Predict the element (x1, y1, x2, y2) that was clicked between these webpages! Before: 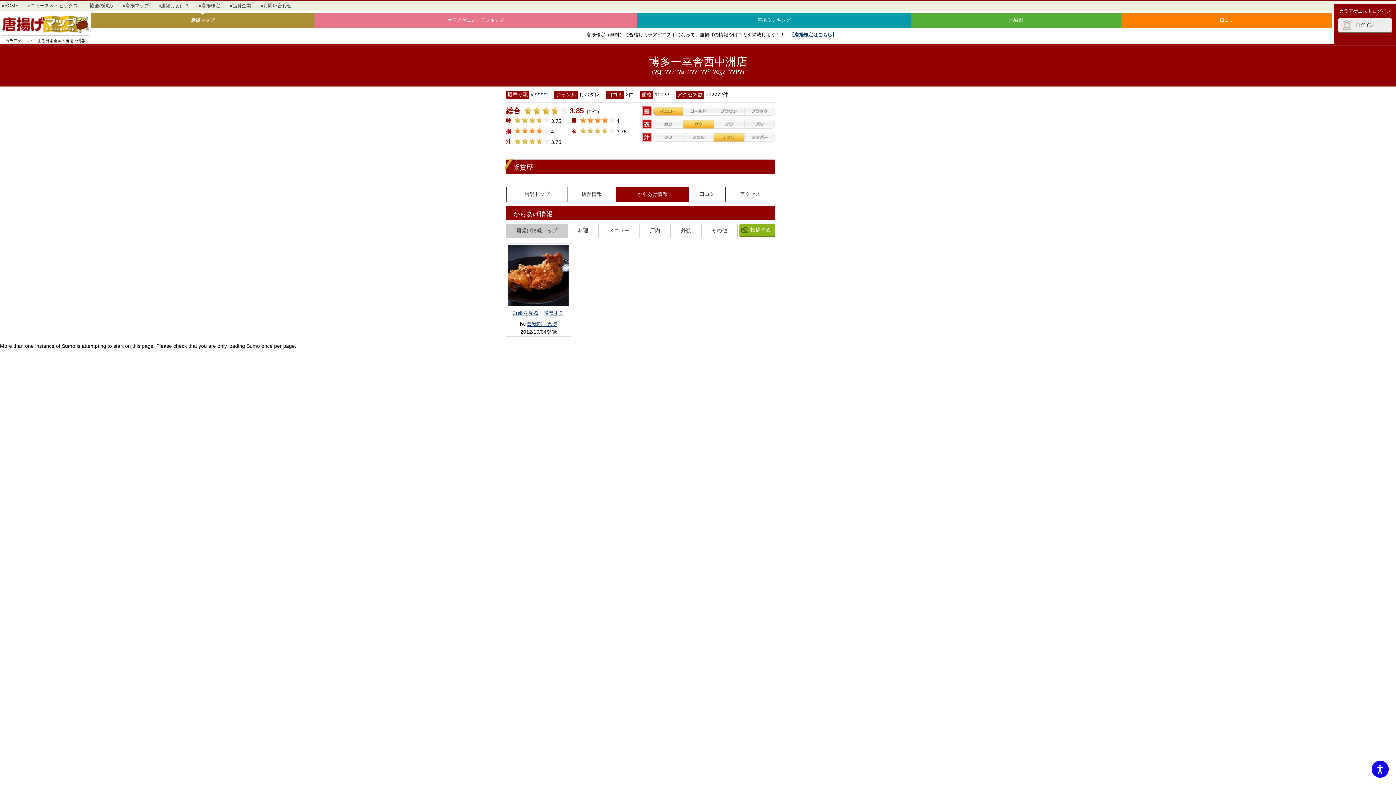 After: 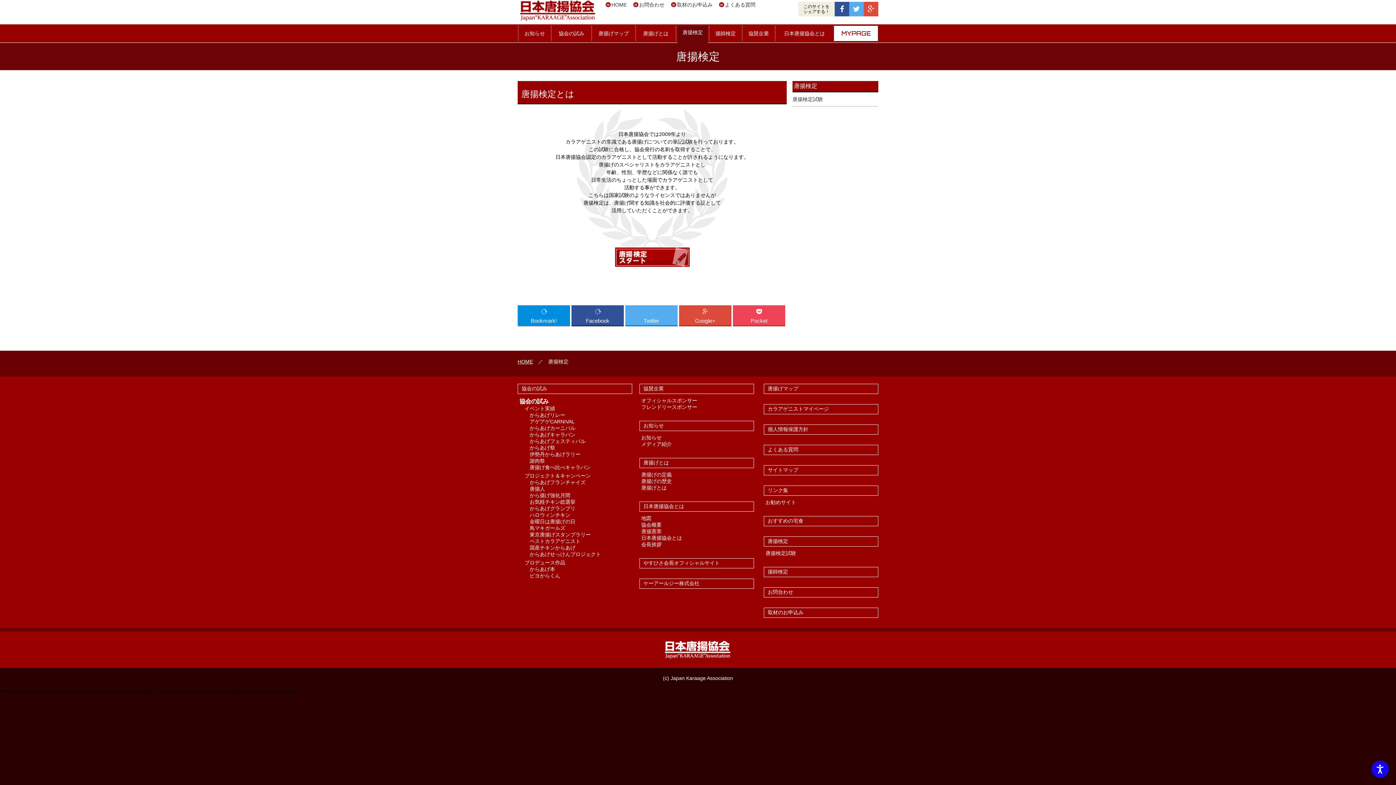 Action: bbox: (789, 32, 837, 37) label: 【唐揚検定はこちら】